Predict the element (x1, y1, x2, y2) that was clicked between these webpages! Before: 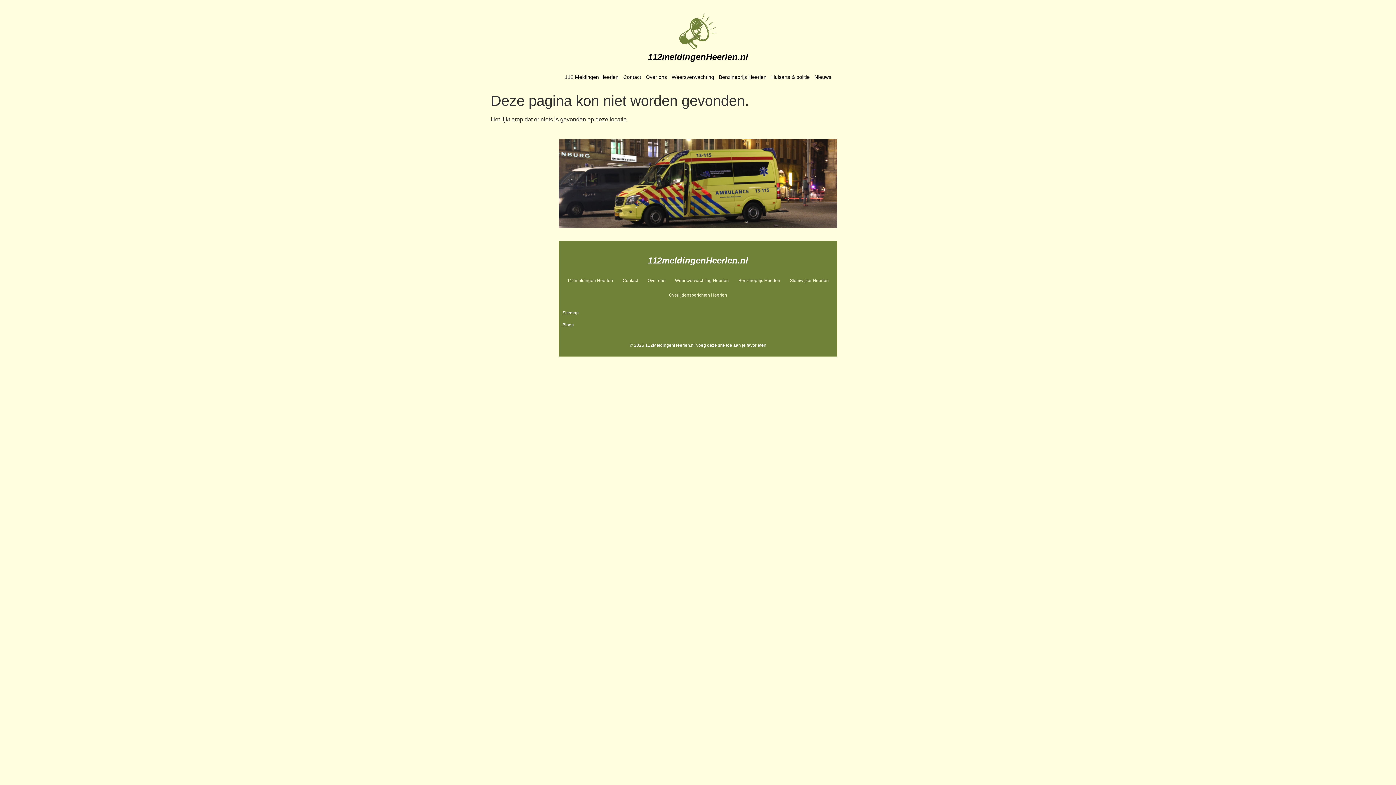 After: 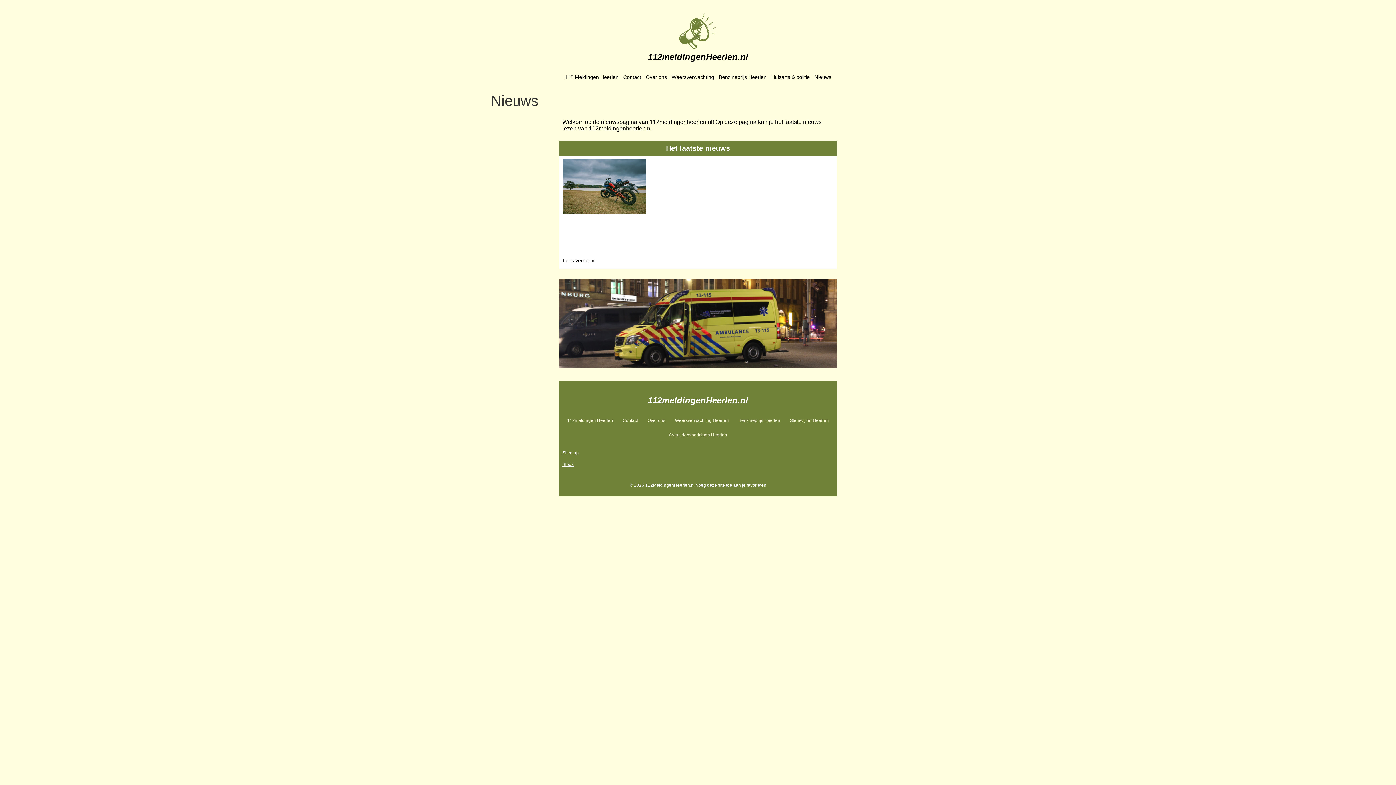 Action: bbox: (812, 68, 833, 85) label: Nieuws